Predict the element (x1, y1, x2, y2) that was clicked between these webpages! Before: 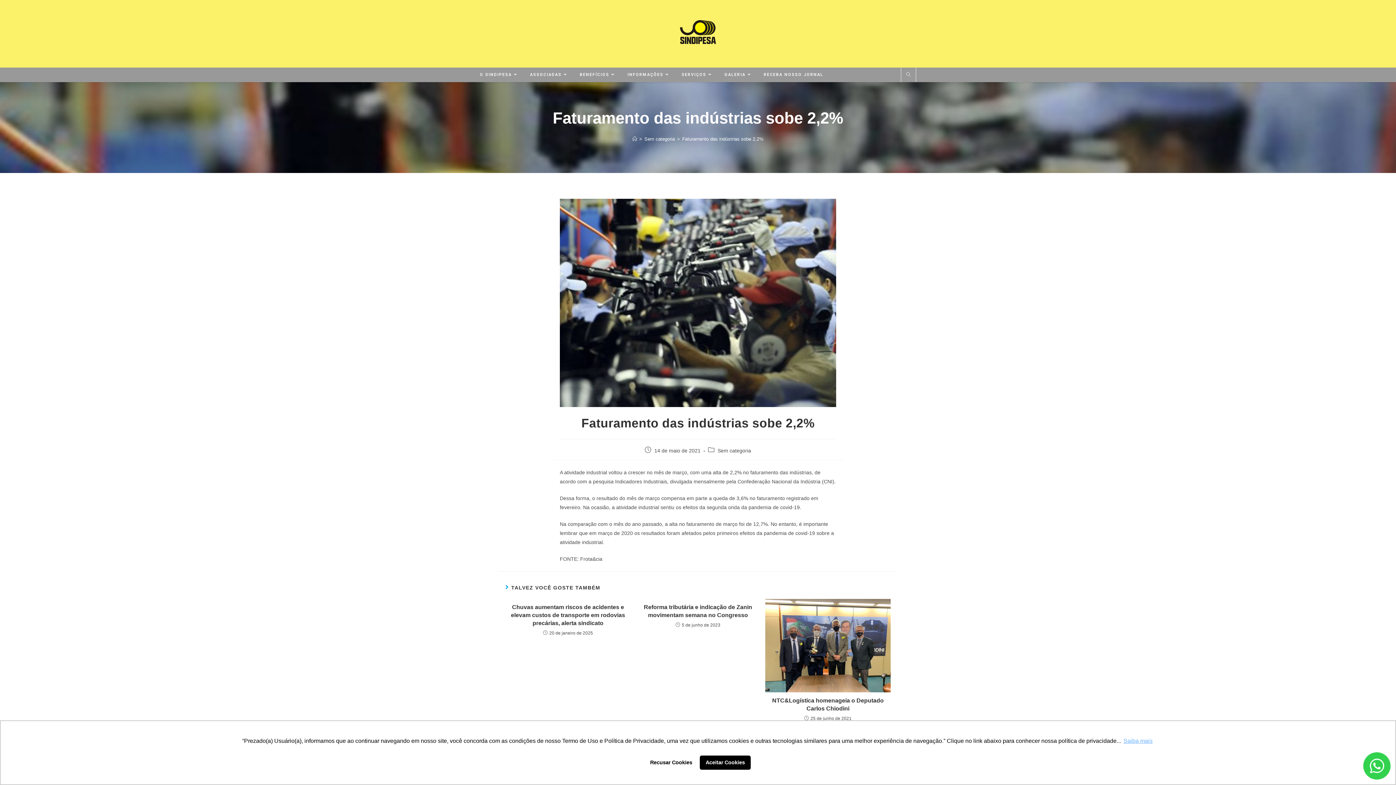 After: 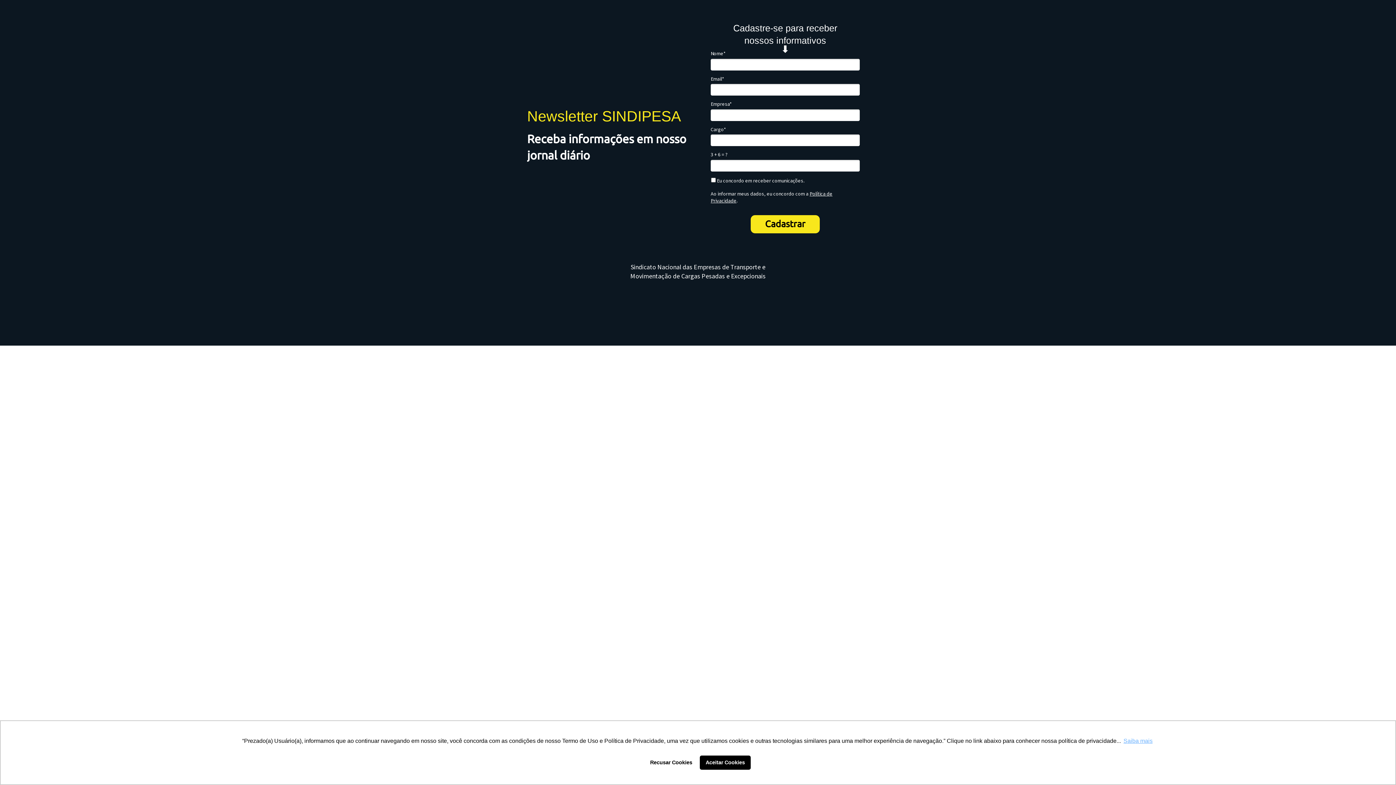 Action: bbox: (758, 67, 829, 82) label: RECEBA NOSSO JORNAL